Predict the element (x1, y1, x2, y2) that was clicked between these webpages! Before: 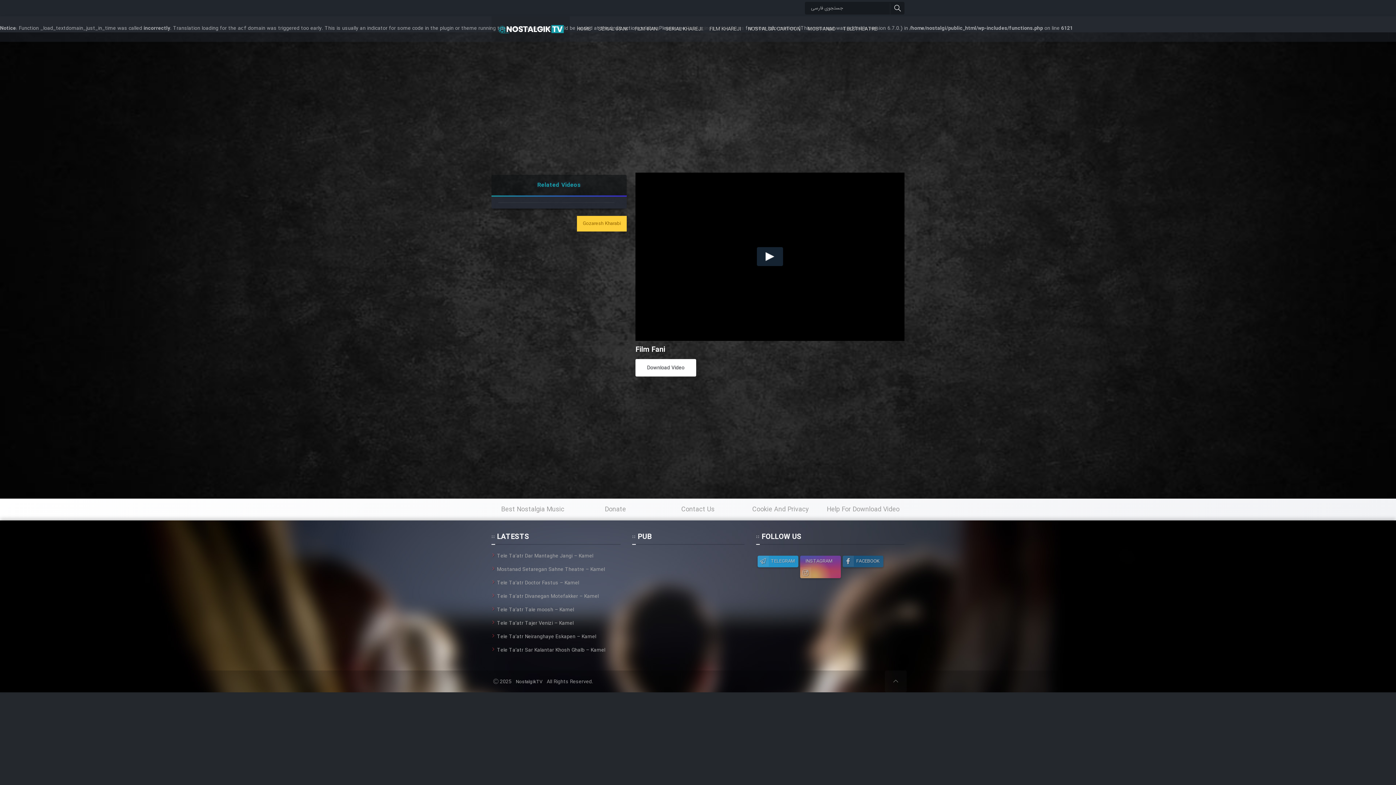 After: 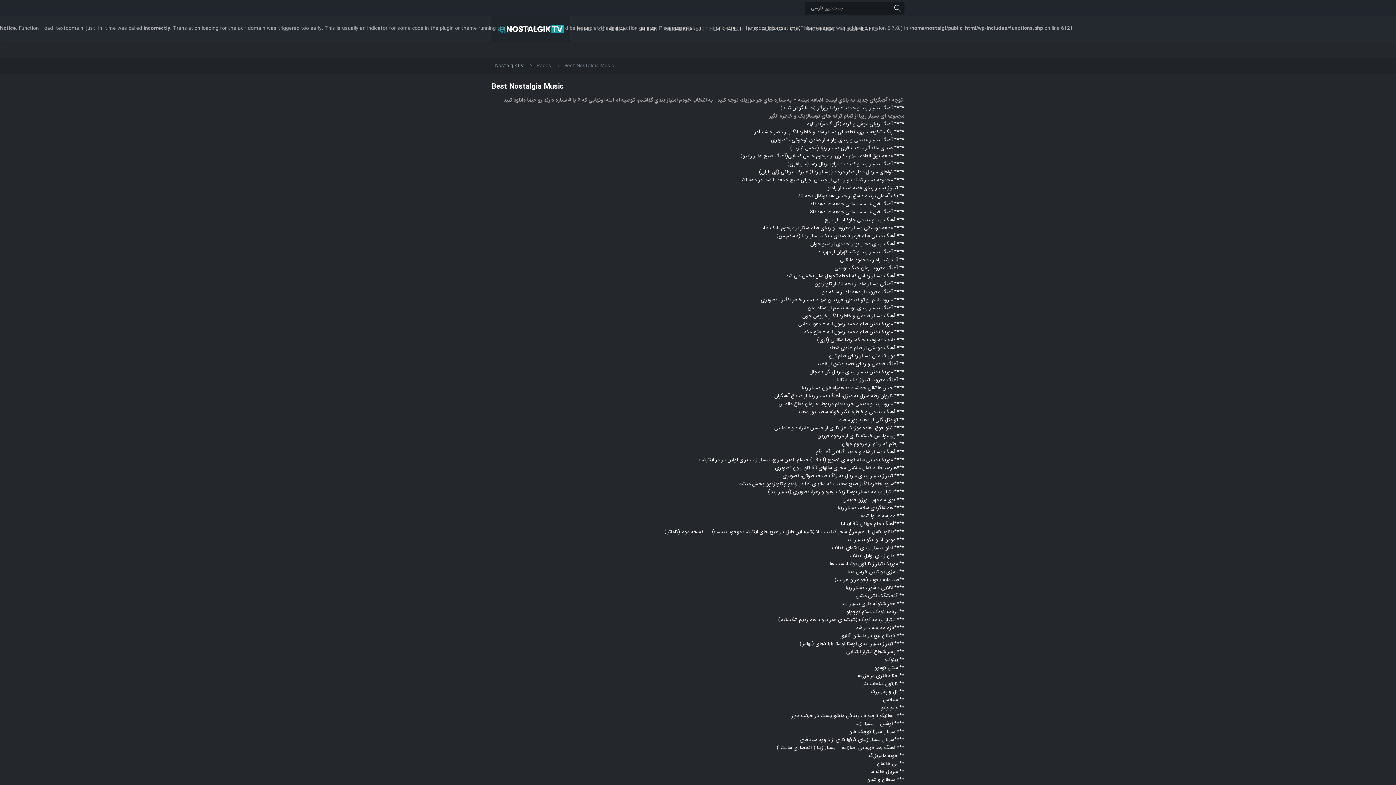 Action: bbox: (491, 498, 574, 520) label: Best Nostalgia Music